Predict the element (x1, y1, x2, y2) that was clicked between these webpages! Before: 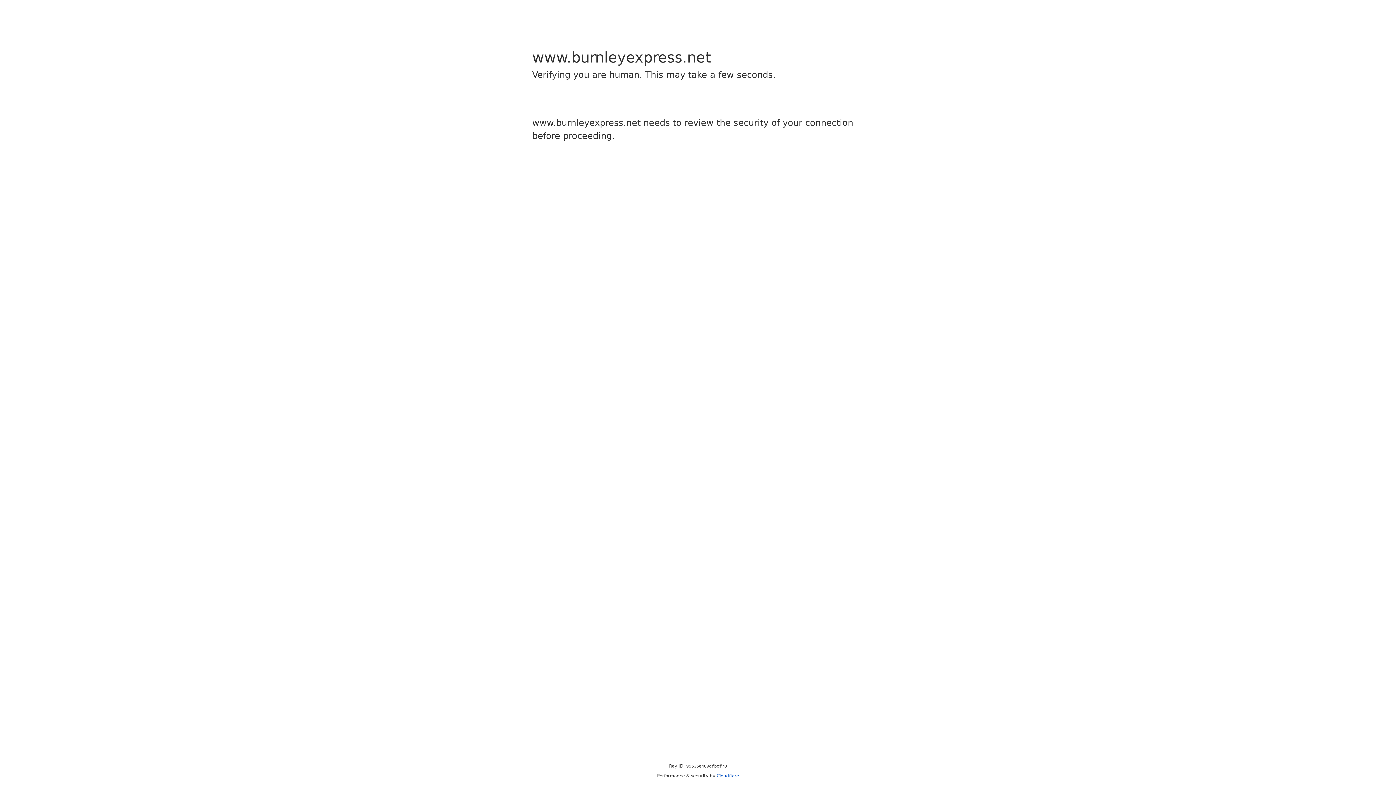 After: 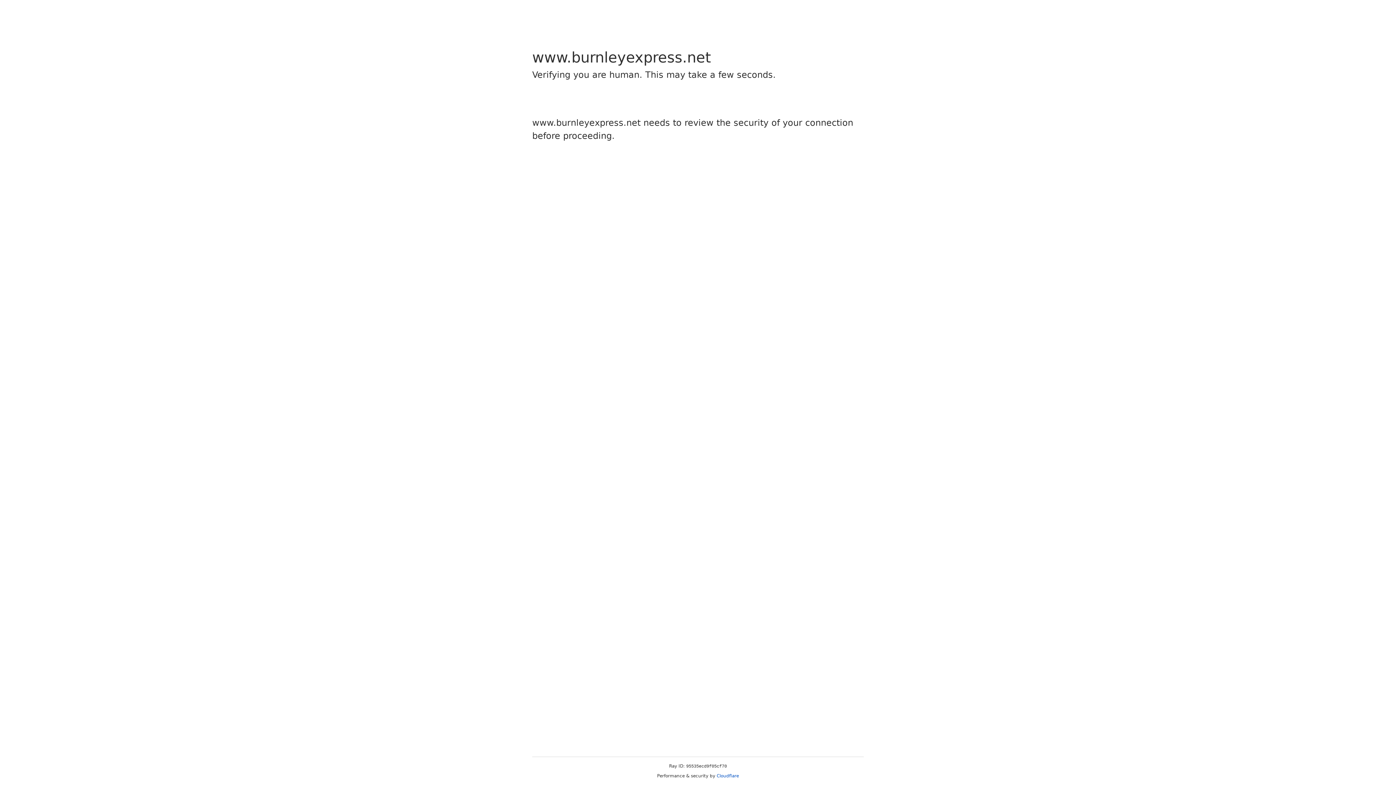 Action: bbox: (716, 773, 739, 778) label: Cloudflare